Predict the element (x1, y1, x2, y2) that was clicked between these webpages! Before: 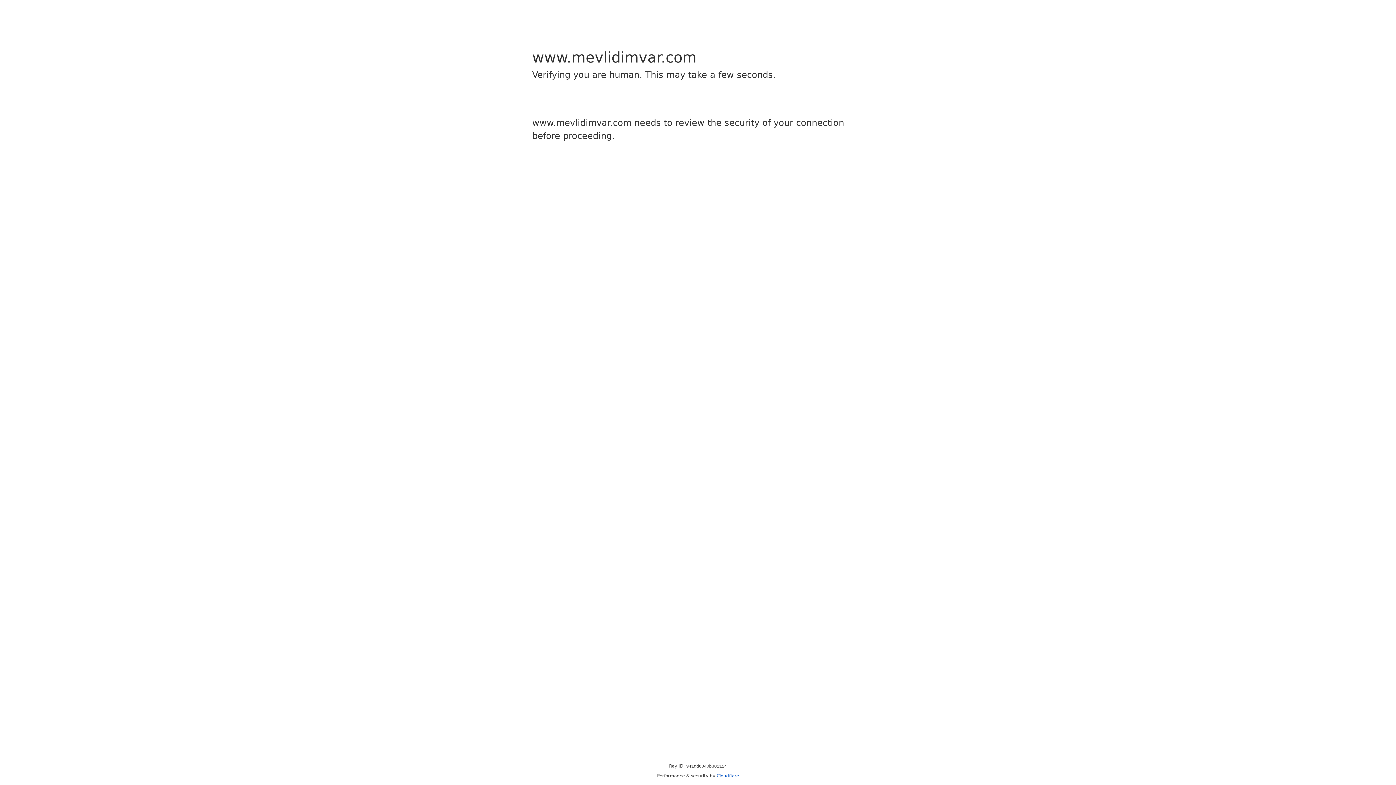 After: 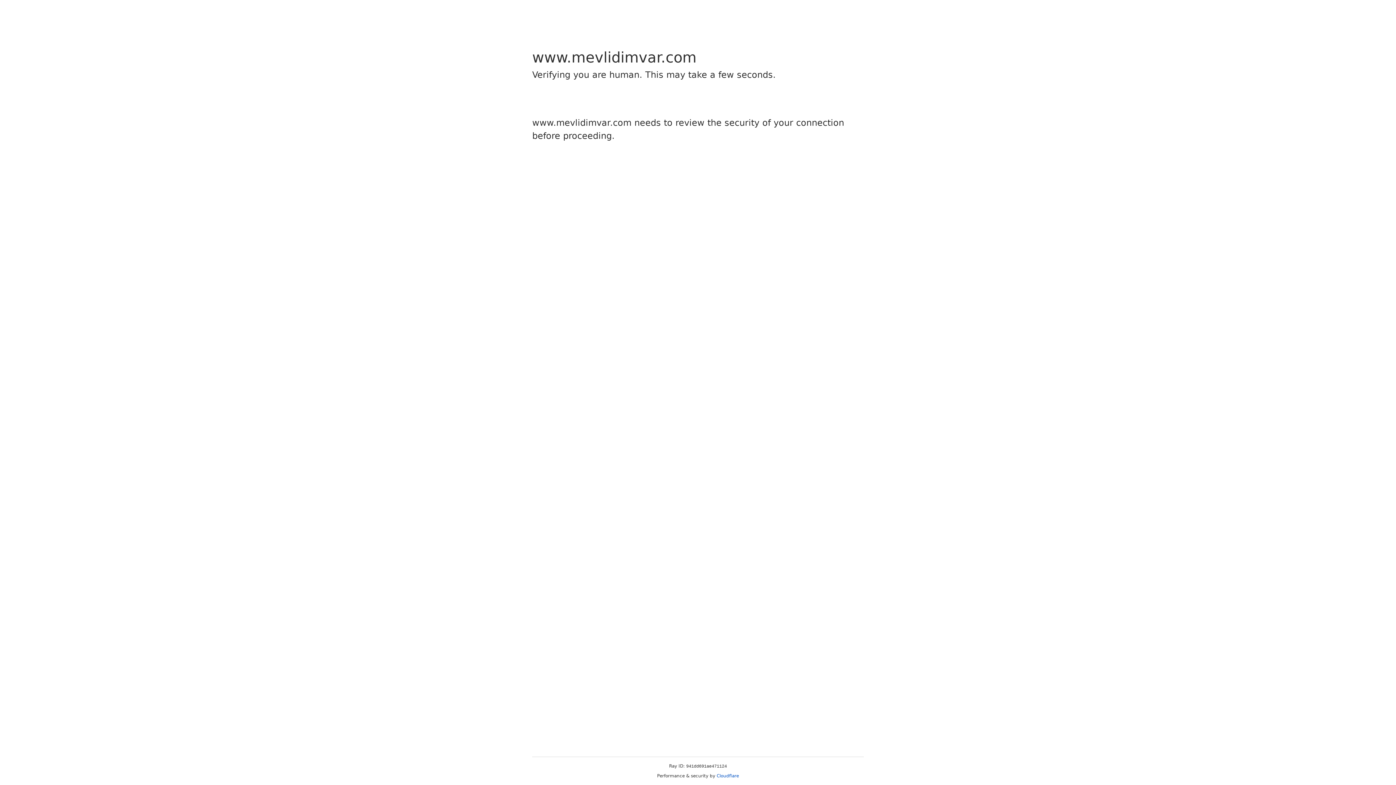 Action: bbox: (716, 773, 739, 778) label: Cloudflare